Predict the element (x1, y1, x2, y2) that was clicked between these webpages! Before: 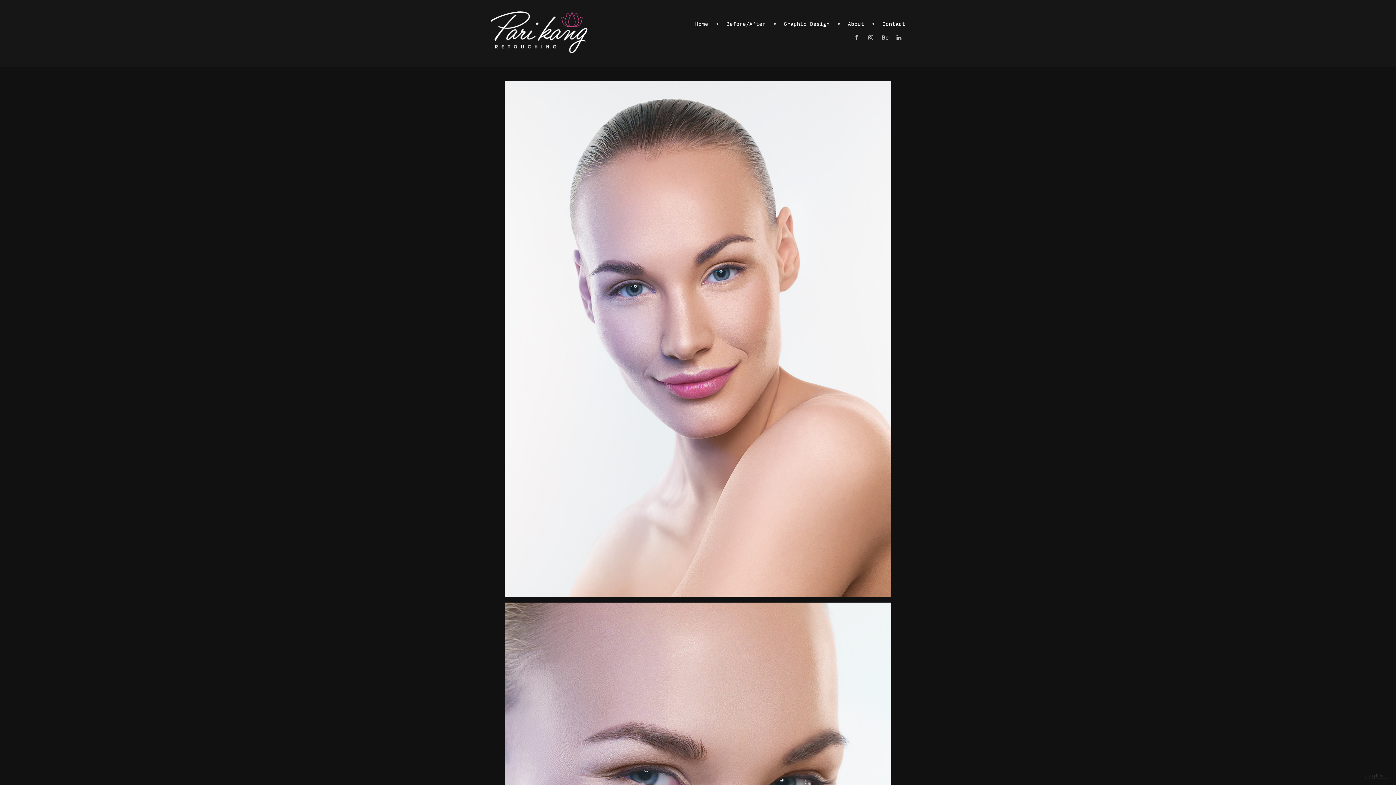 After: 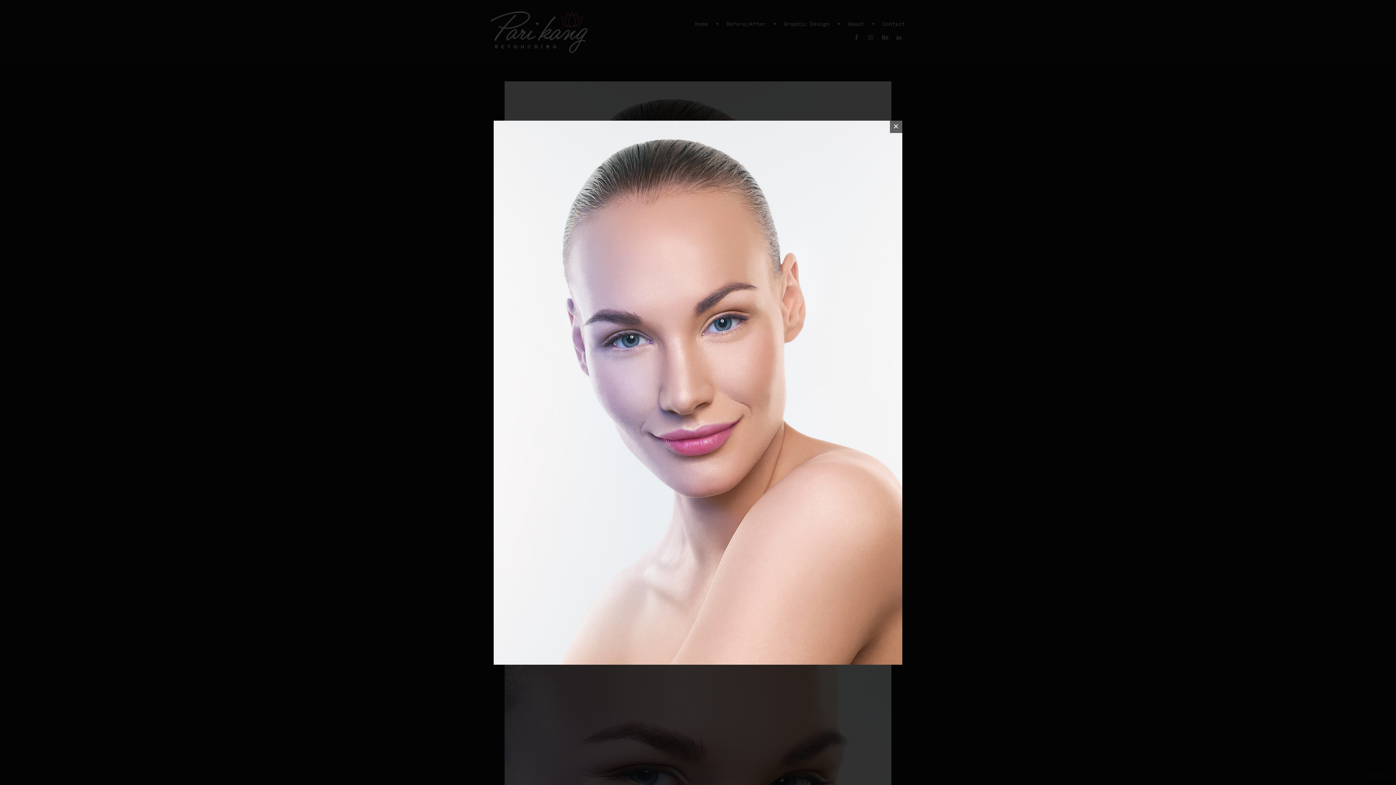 Action: bbox: (504, 81, 891, 597)